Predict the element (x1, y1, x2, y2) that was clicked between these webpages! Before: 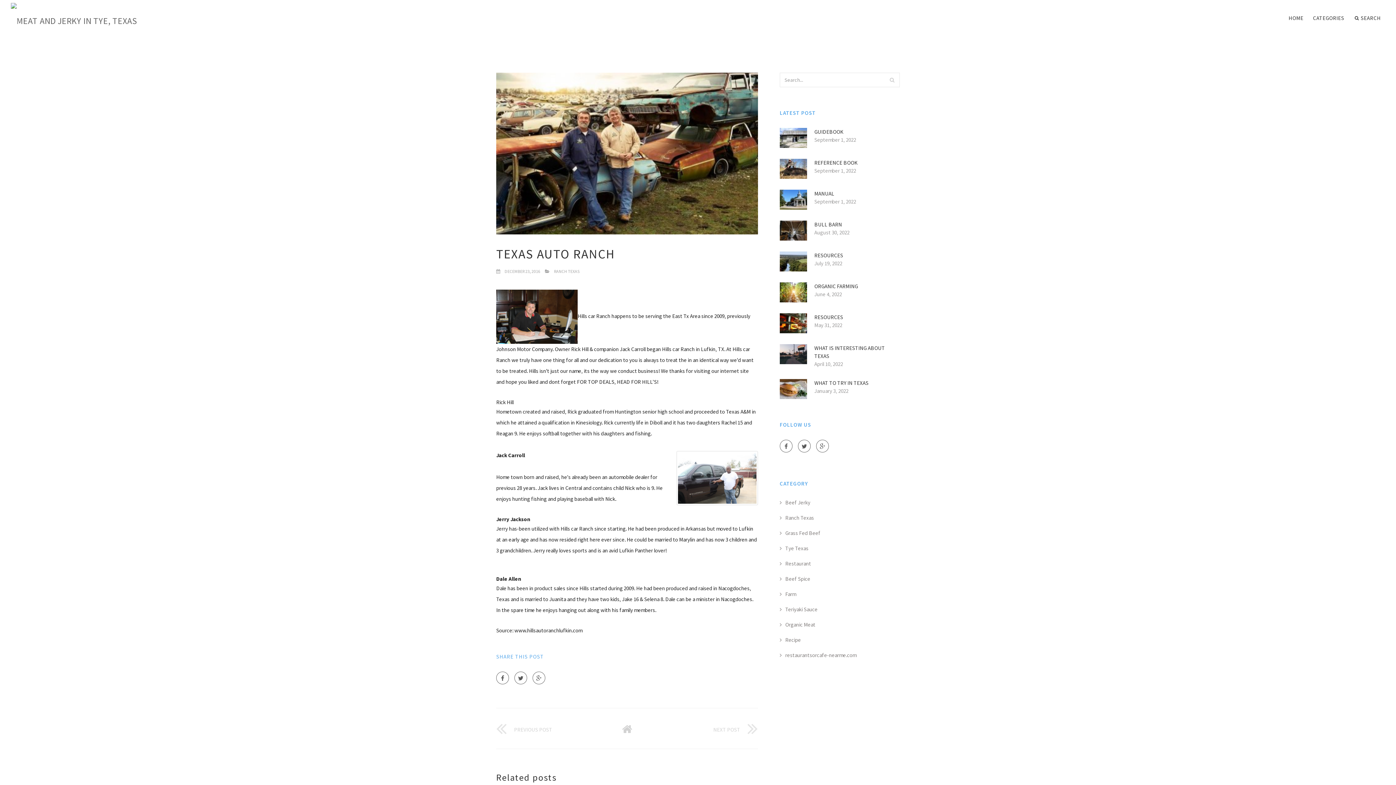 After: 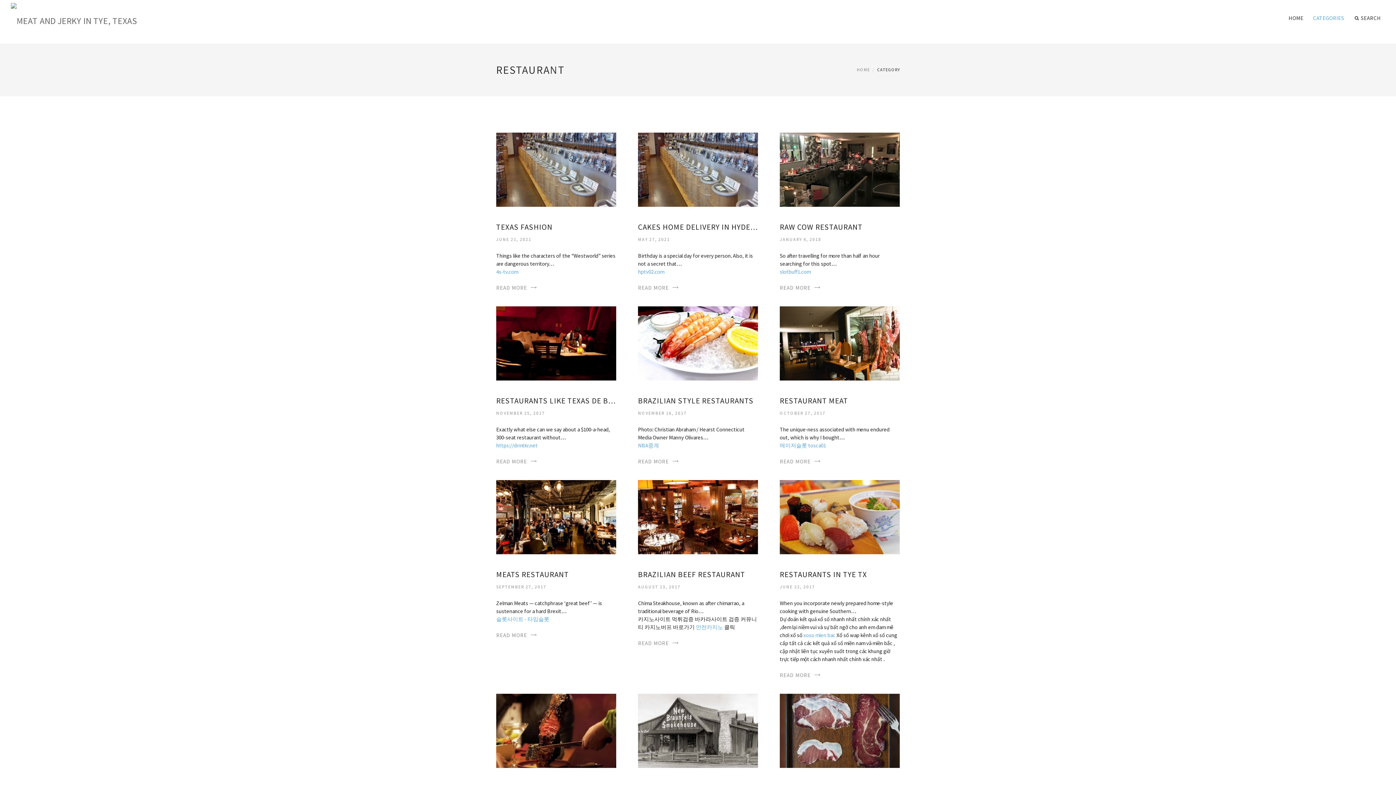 Action: label: Restaurant bbox: (780, 560, 811, 567)